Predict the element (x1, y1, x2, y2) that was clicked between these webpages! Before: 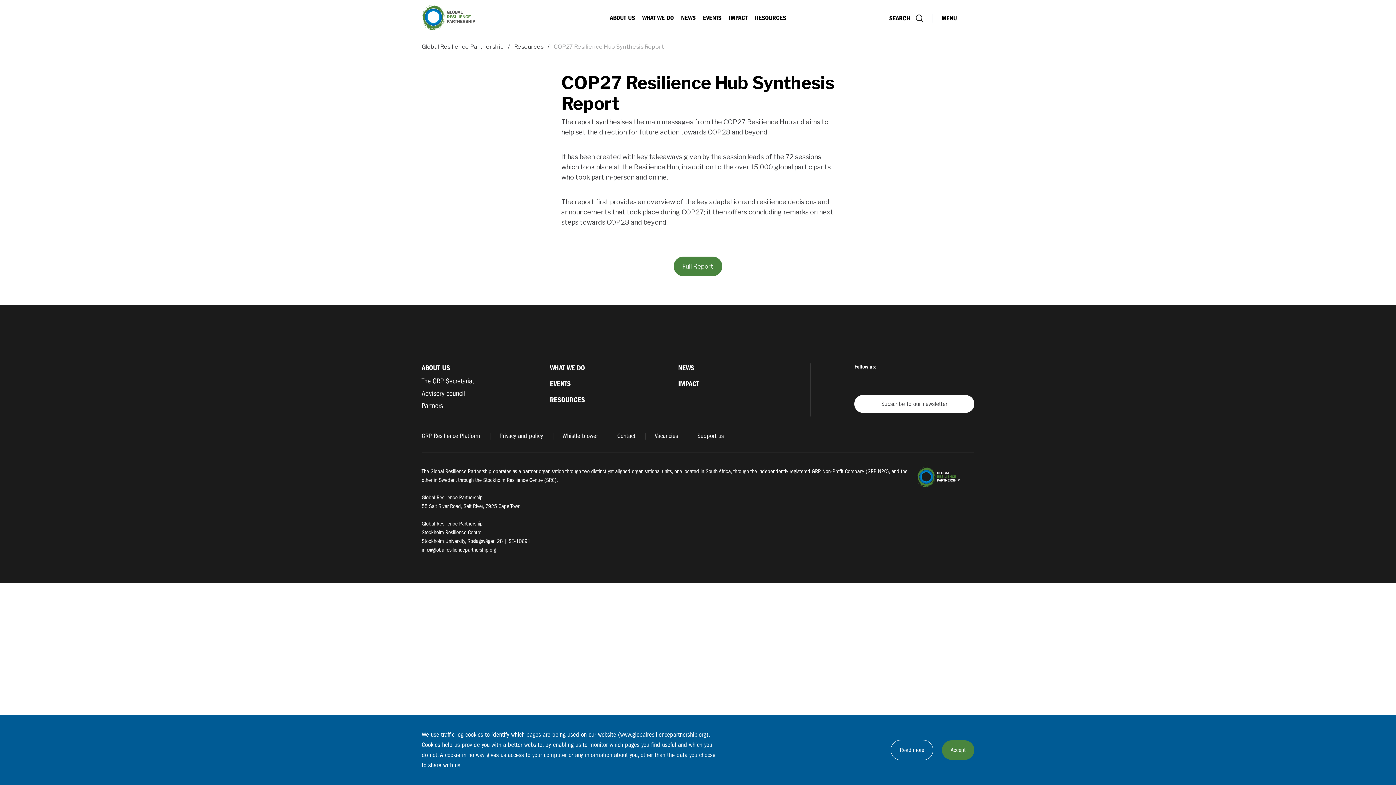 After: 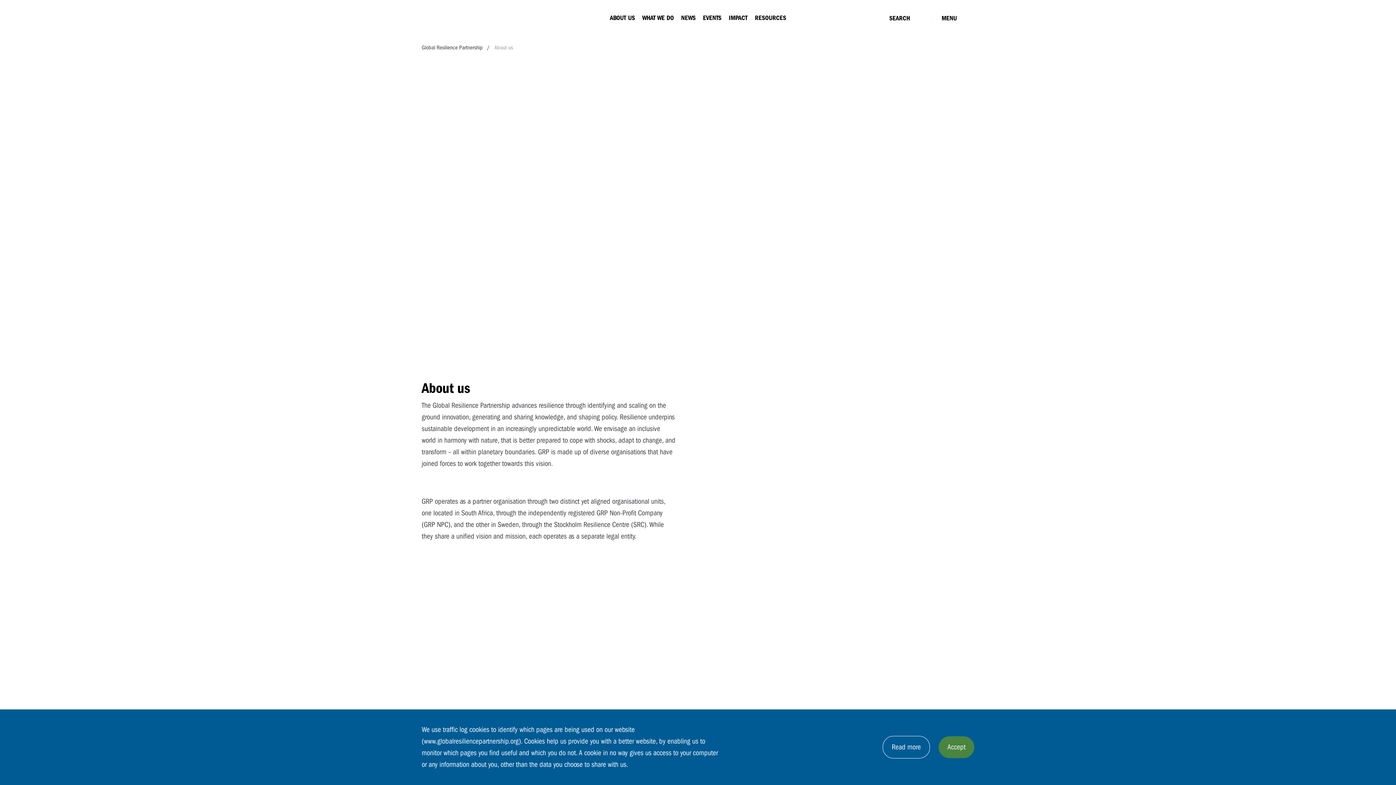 Action: label: ABOUT US bbox: (610, 14, 635, 21)